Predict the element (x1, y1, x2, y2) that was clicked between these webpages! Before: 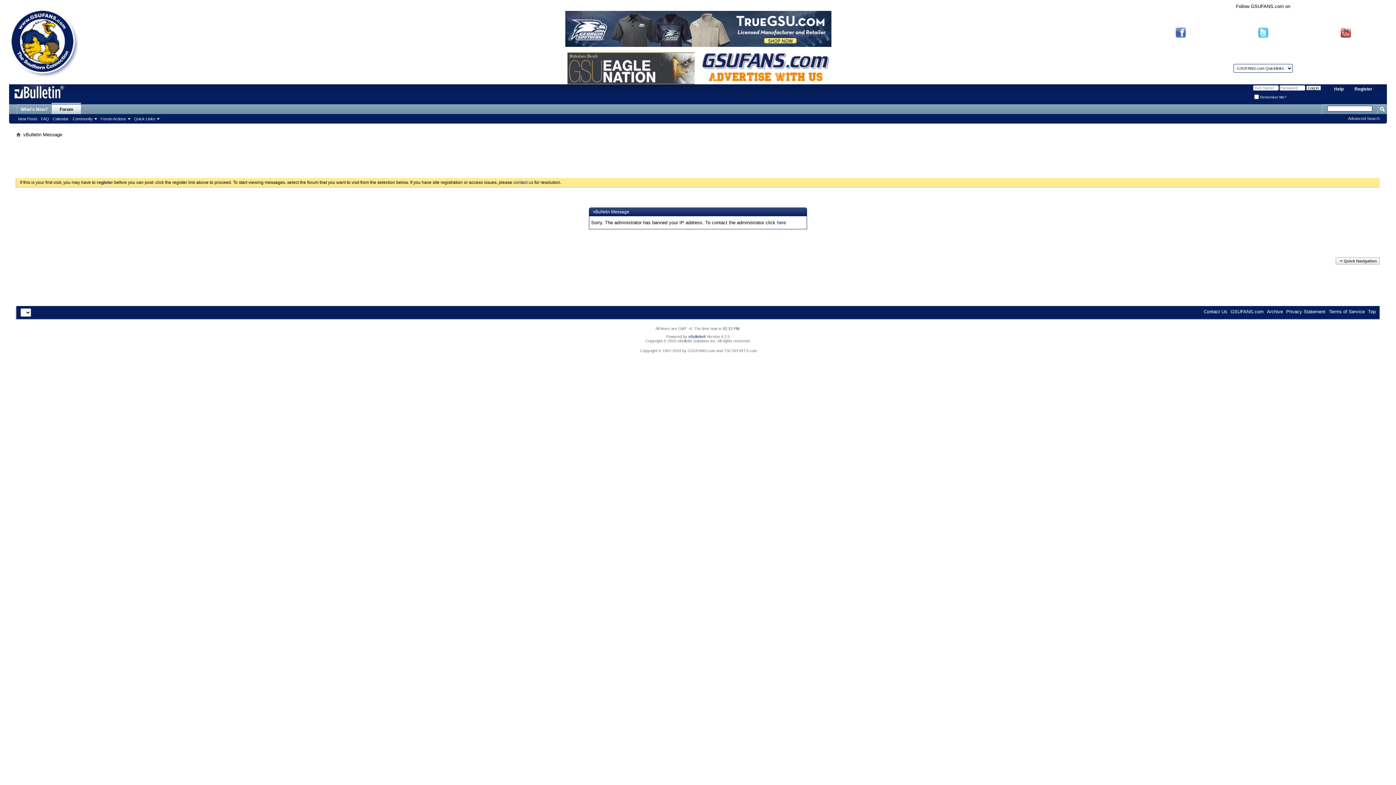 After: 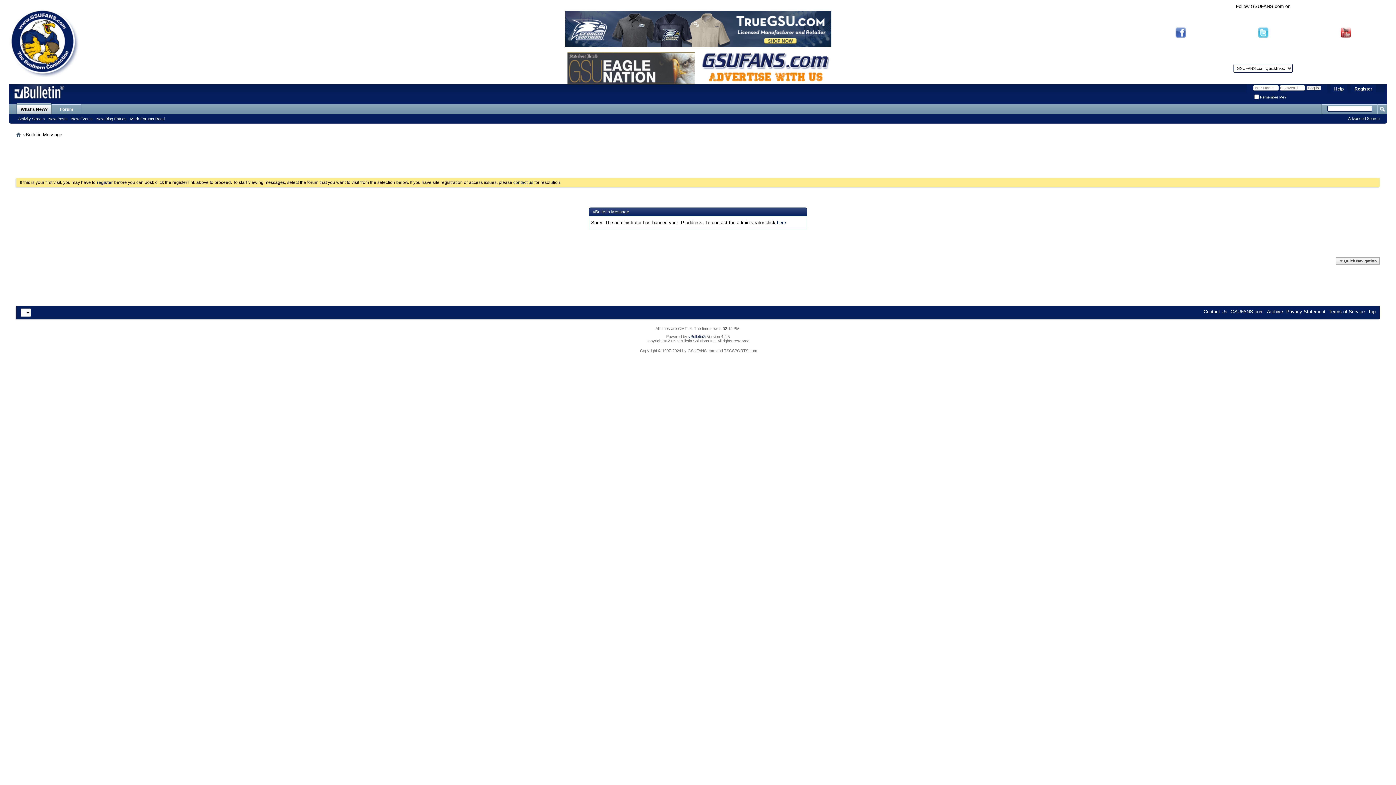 Action: label: What's New? bbox: (16, 104, 51, 114)